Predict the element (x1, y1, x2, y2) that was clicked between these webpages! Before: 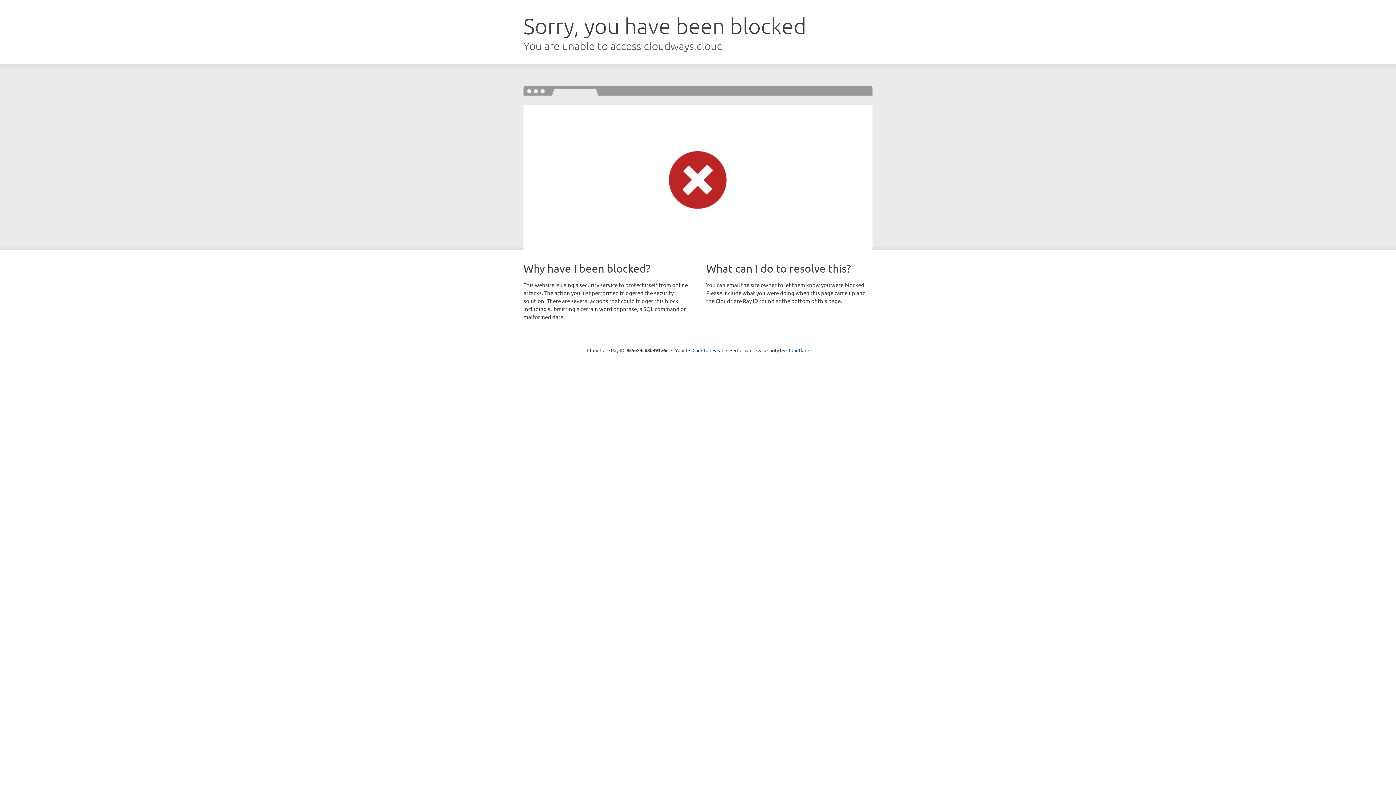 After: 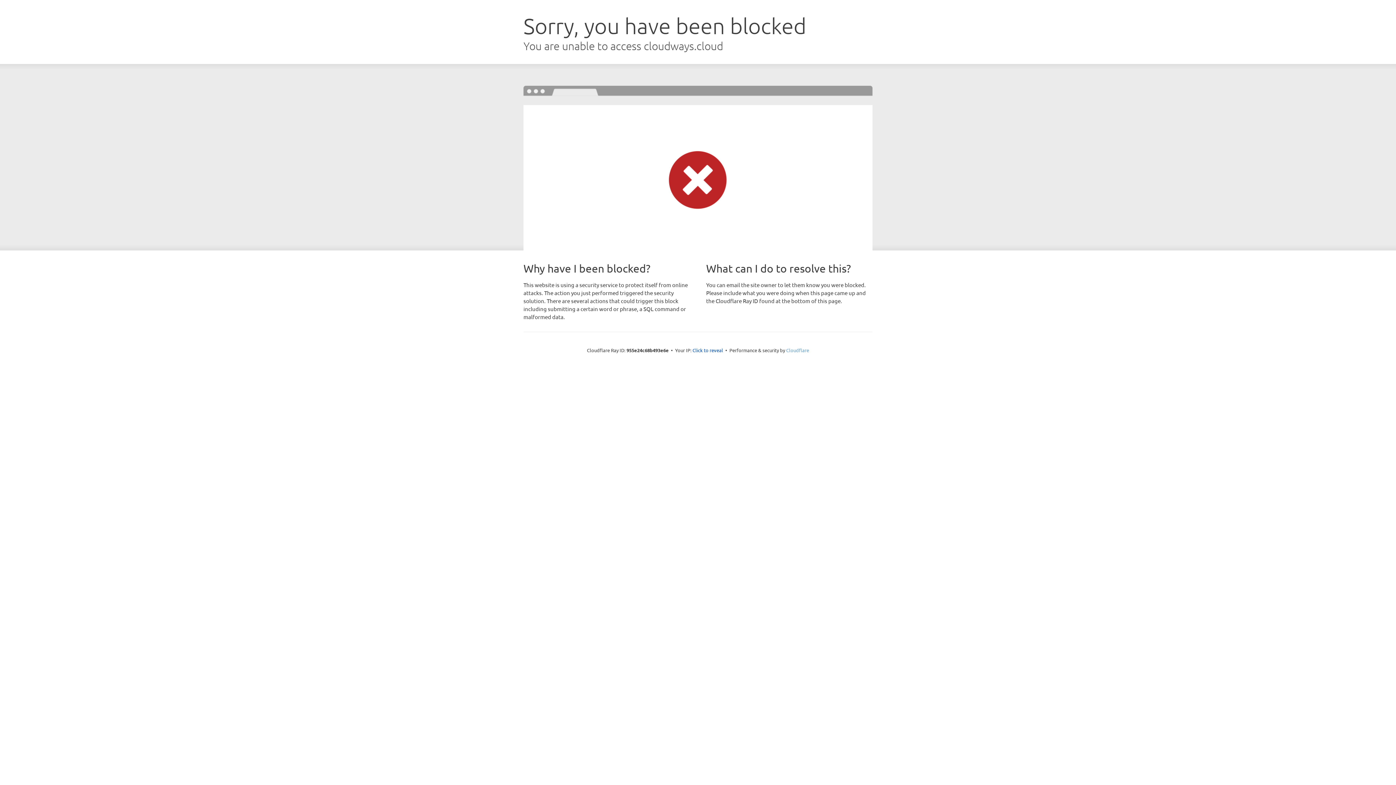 Action: label: Cloudflare bbox: (786, 347, 809, 353)